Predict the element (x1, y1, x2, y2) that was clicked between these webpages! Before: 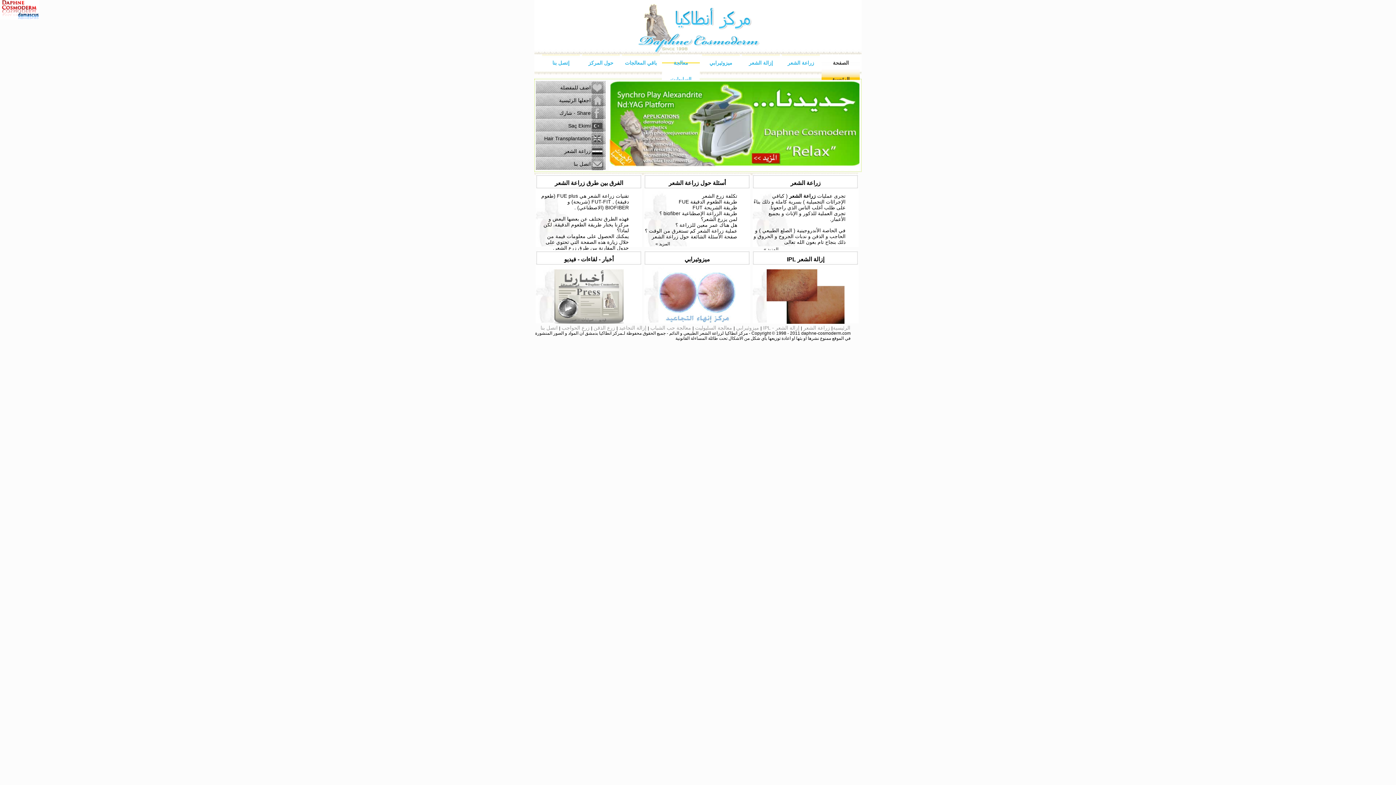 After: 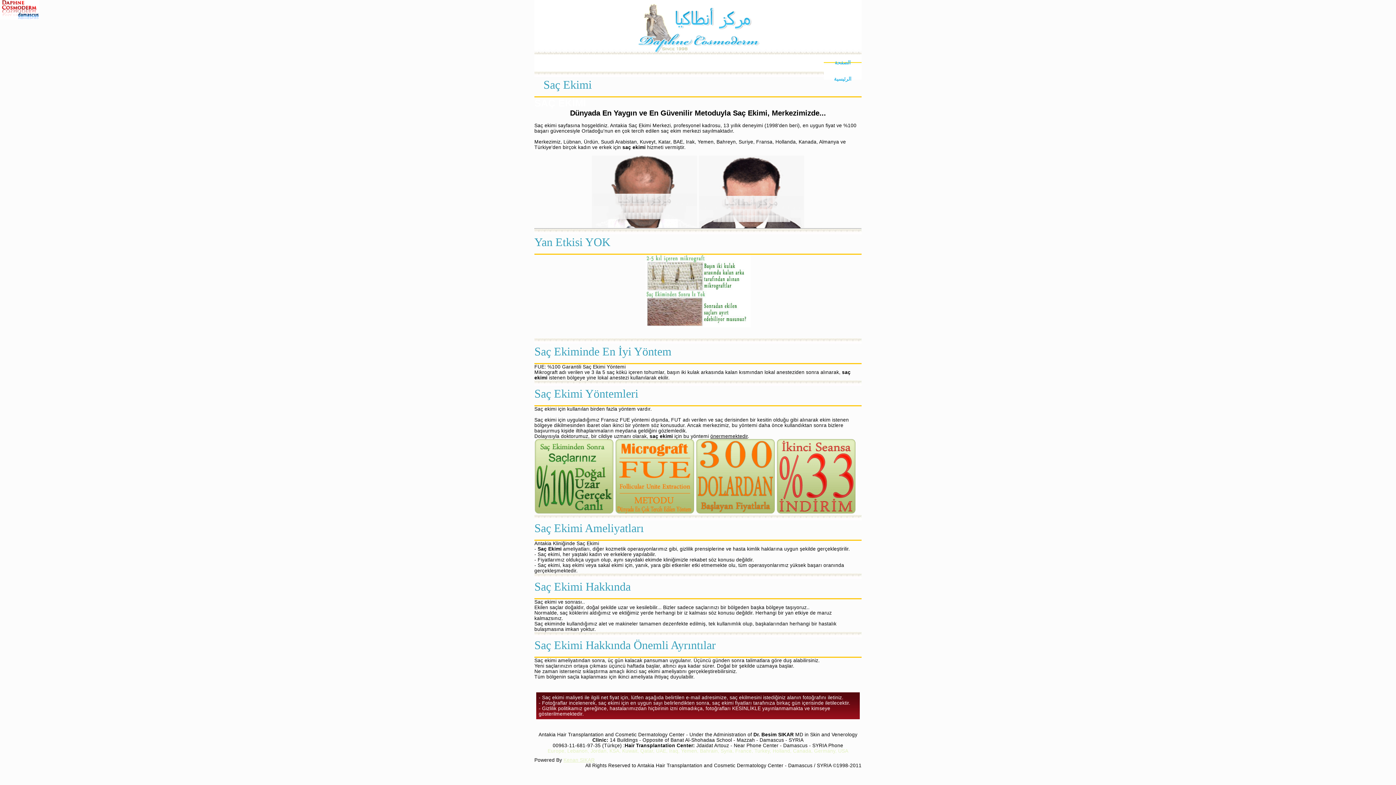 Action: bbox: (536, 119, 605, 132) label: Saç Ekimi